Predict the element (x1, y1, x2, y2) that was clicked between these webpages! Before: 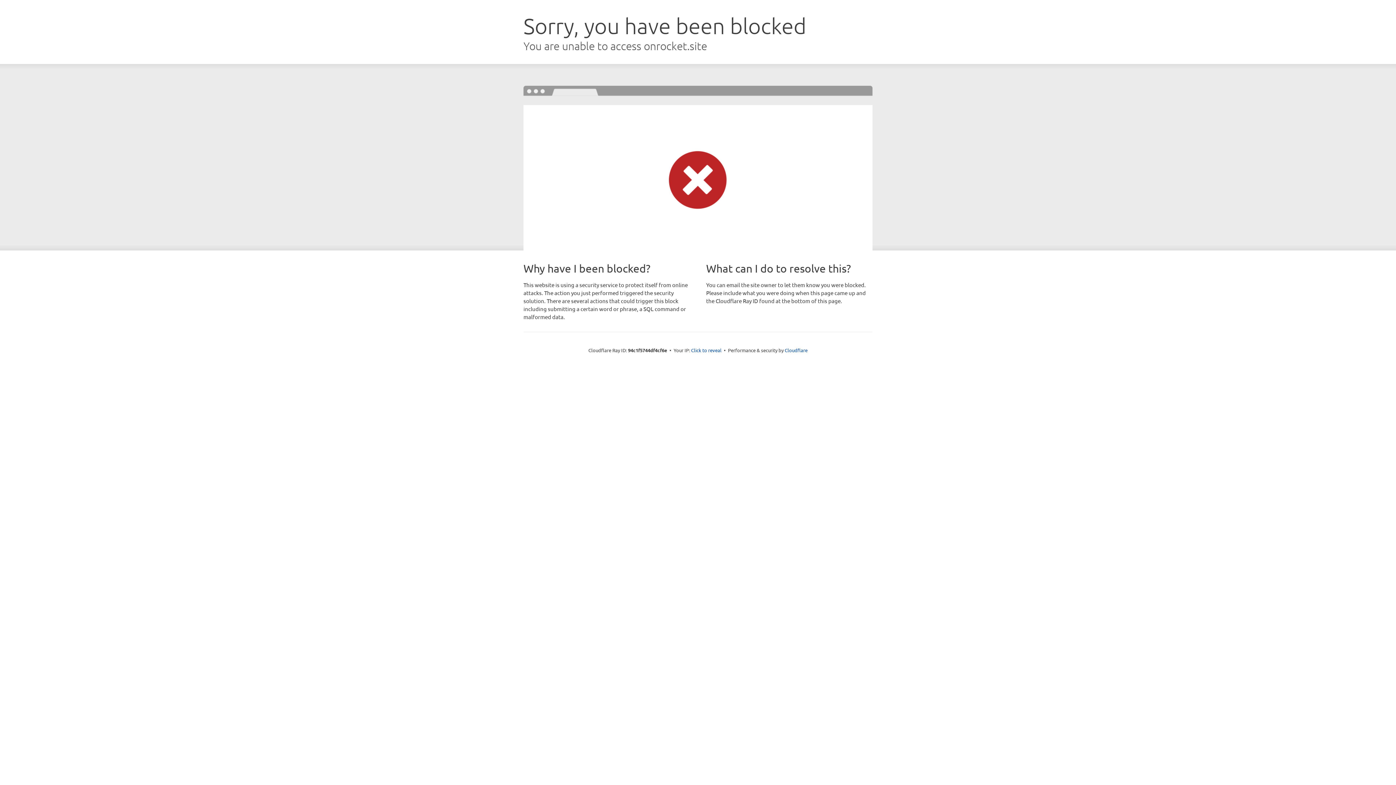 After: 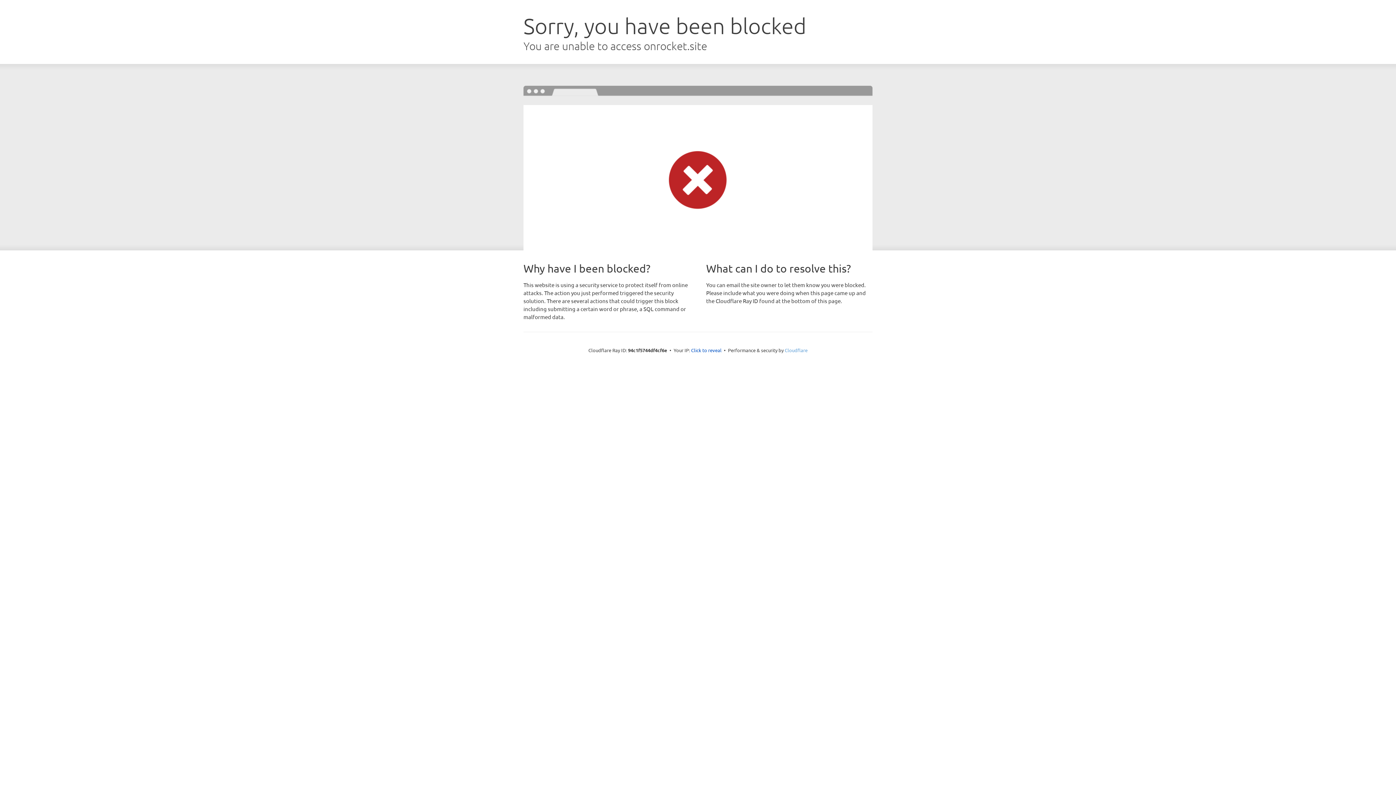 Action: label: Cloudflare bbox: (784, 347, 807, 353)